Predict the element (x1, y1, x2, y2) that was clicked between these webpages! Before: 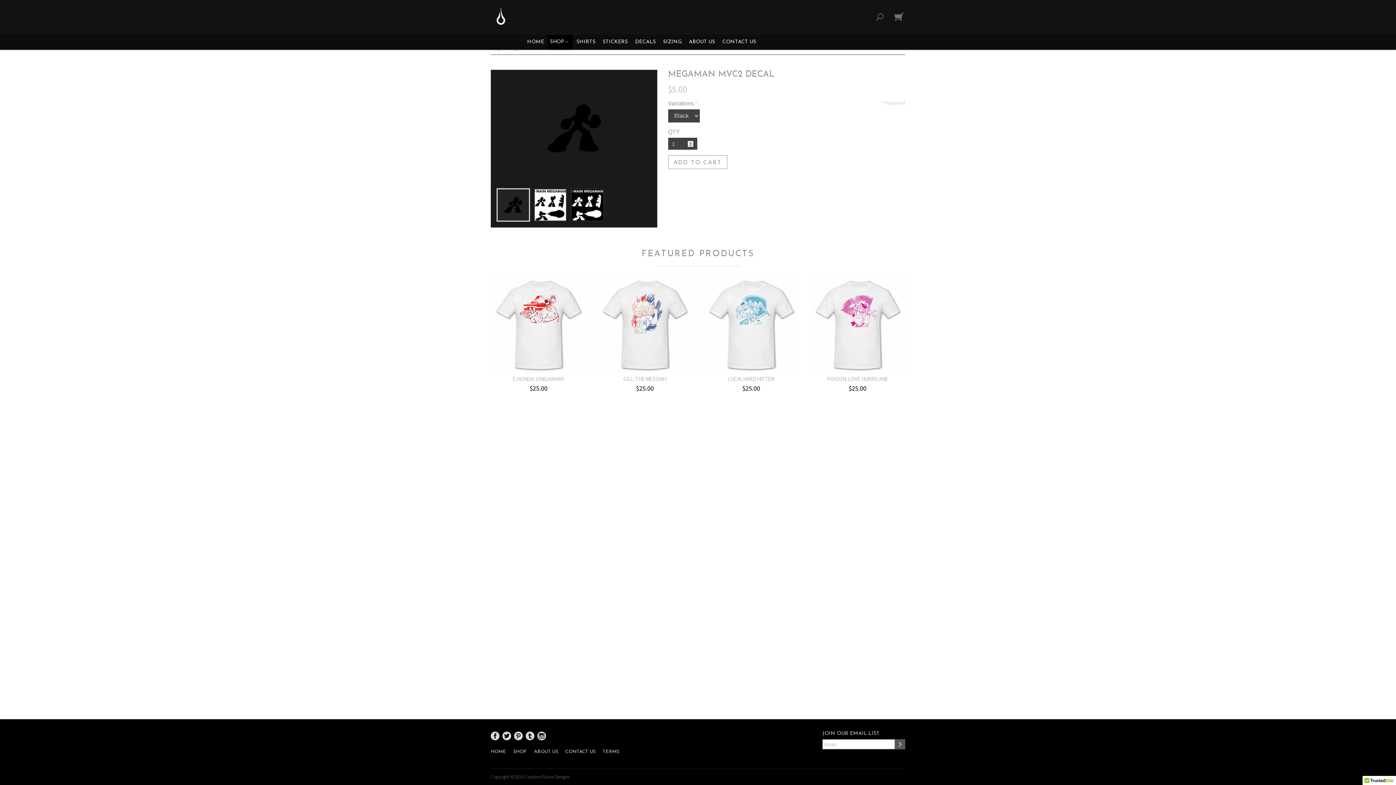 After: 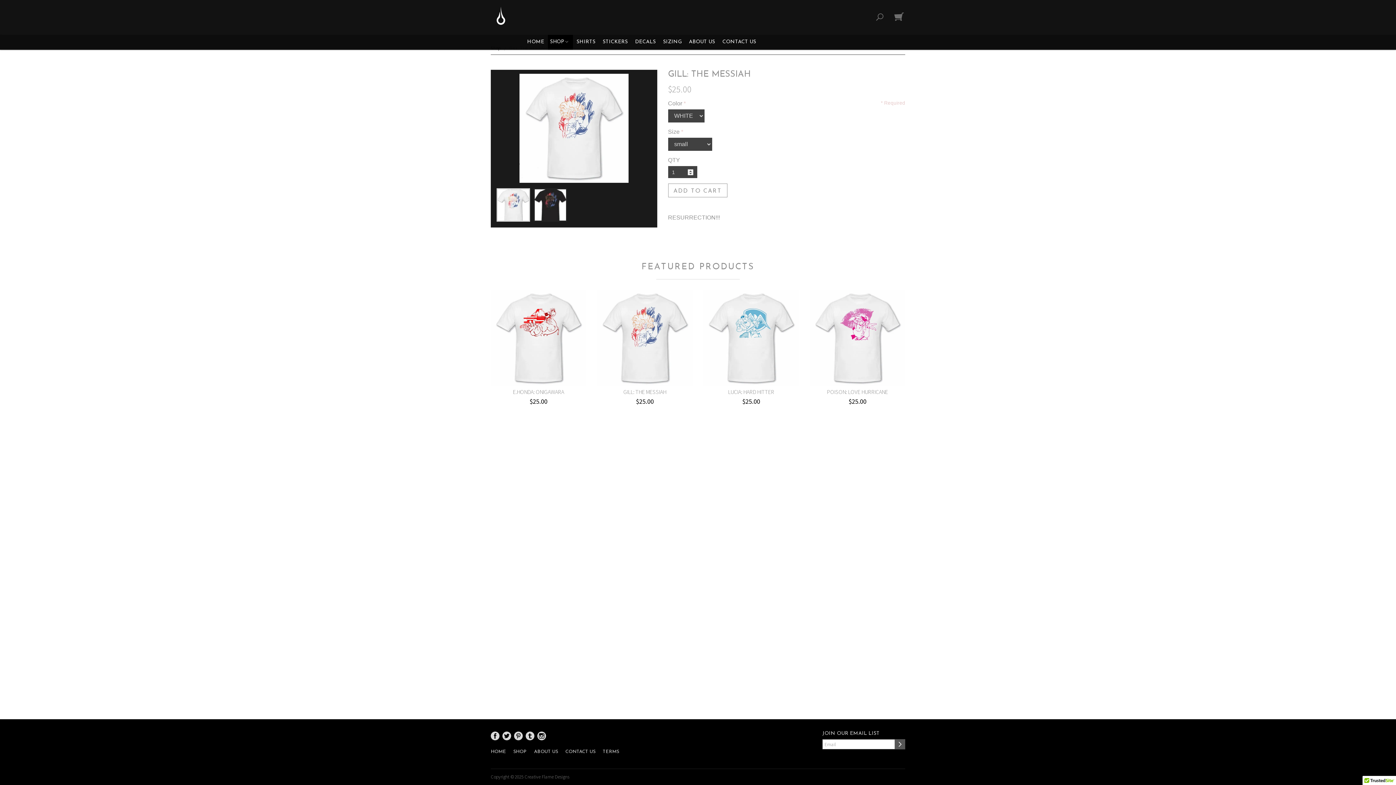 Action: bbox: (597, 277, 692, 392) label: GILL: THE MESSIAH
$25.00